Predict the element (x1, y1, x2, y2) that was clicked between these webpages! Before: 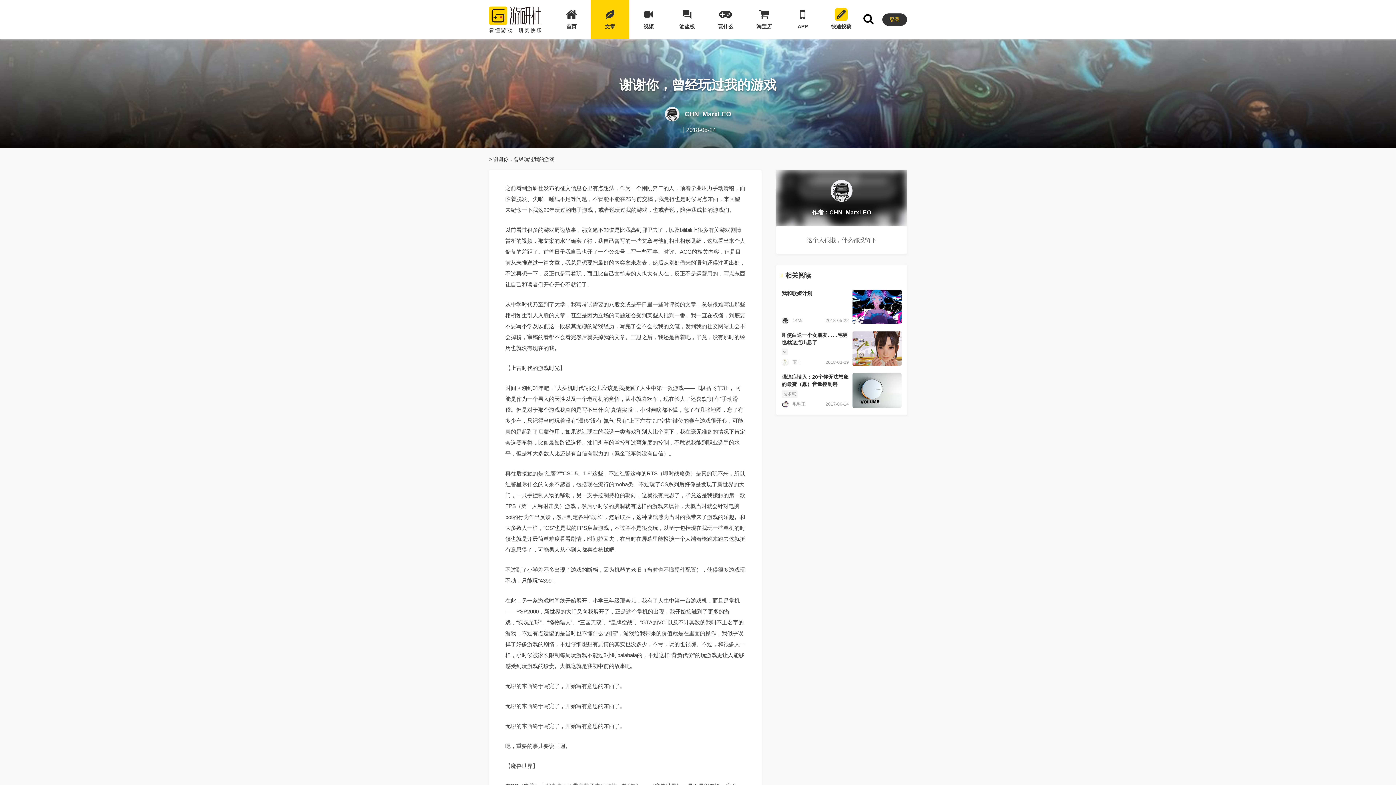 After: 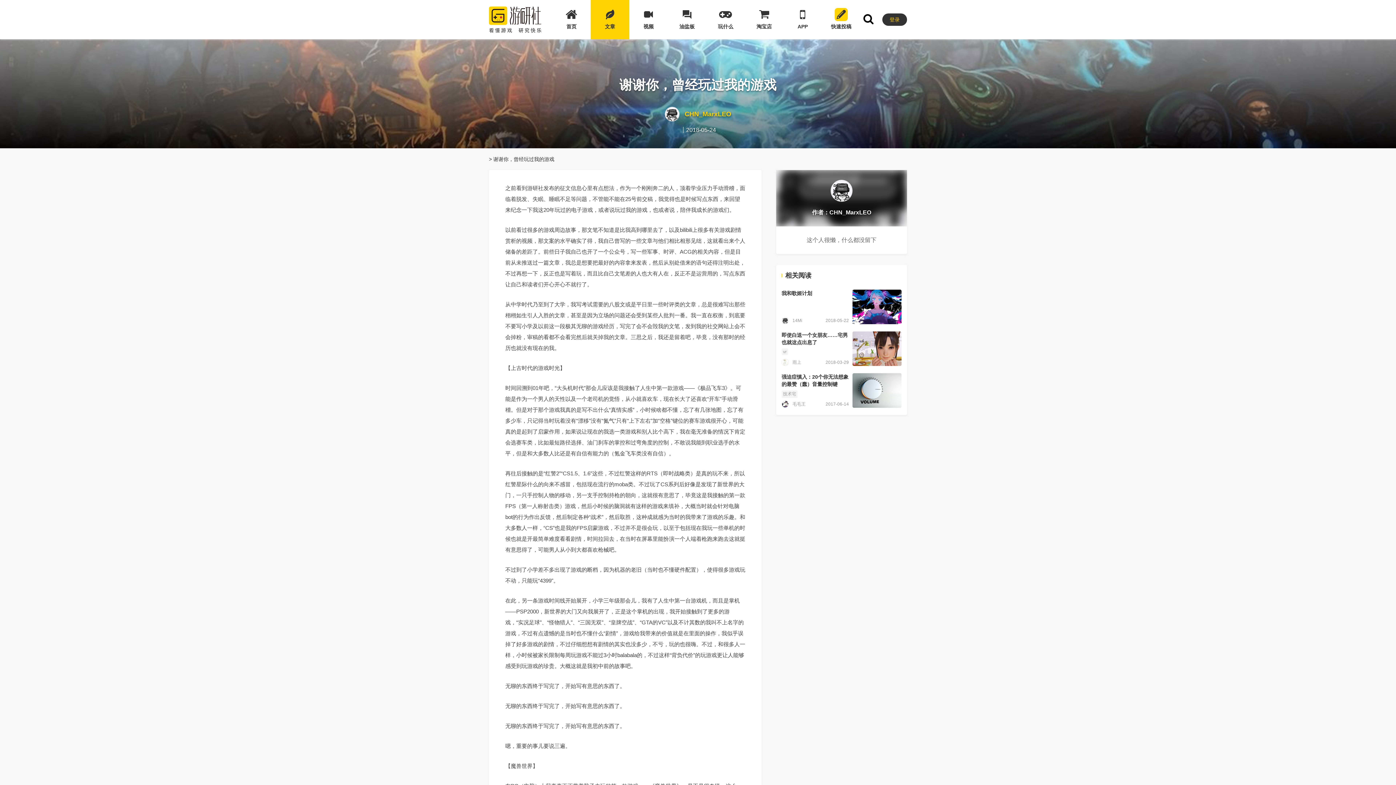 Action: label: CHN_MarxLEO bbox: (664, 106, 731, 121)